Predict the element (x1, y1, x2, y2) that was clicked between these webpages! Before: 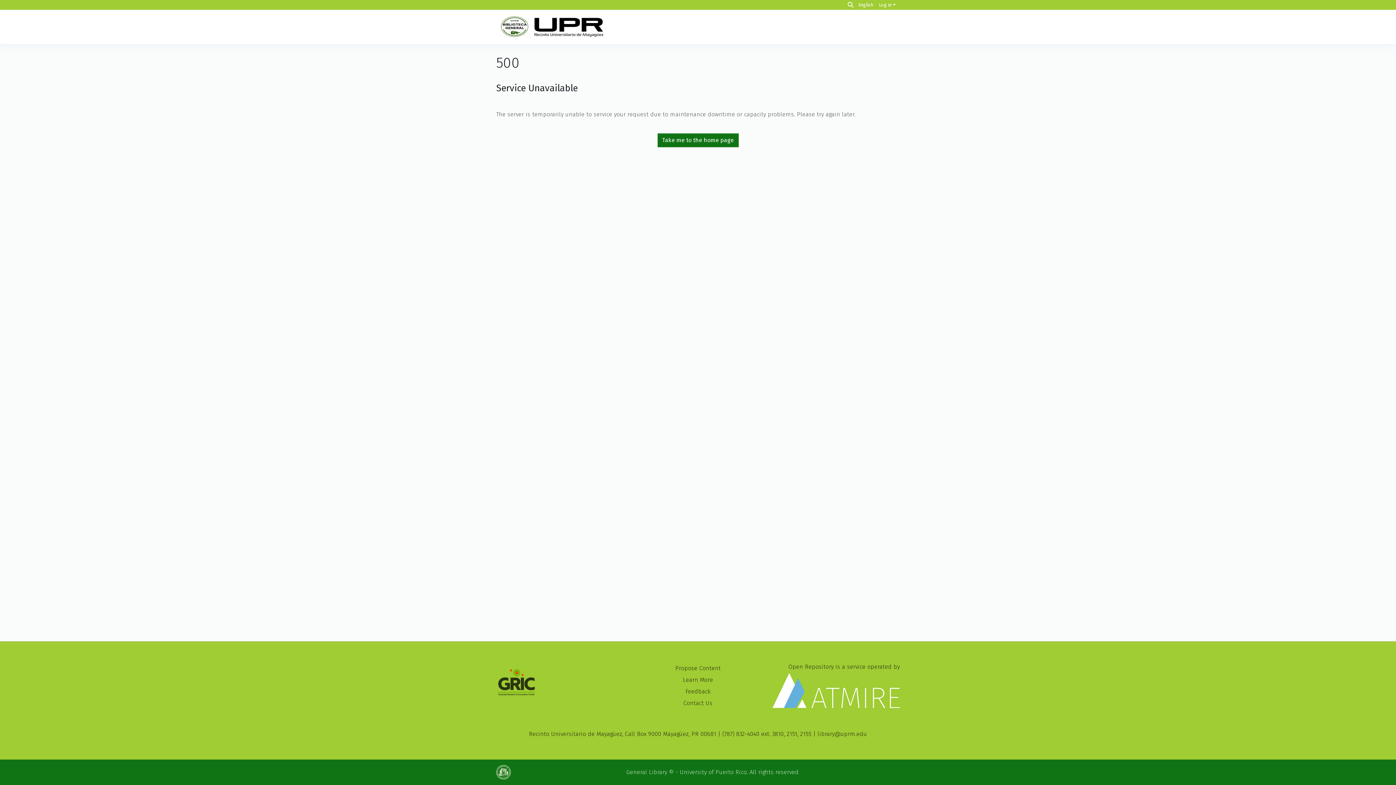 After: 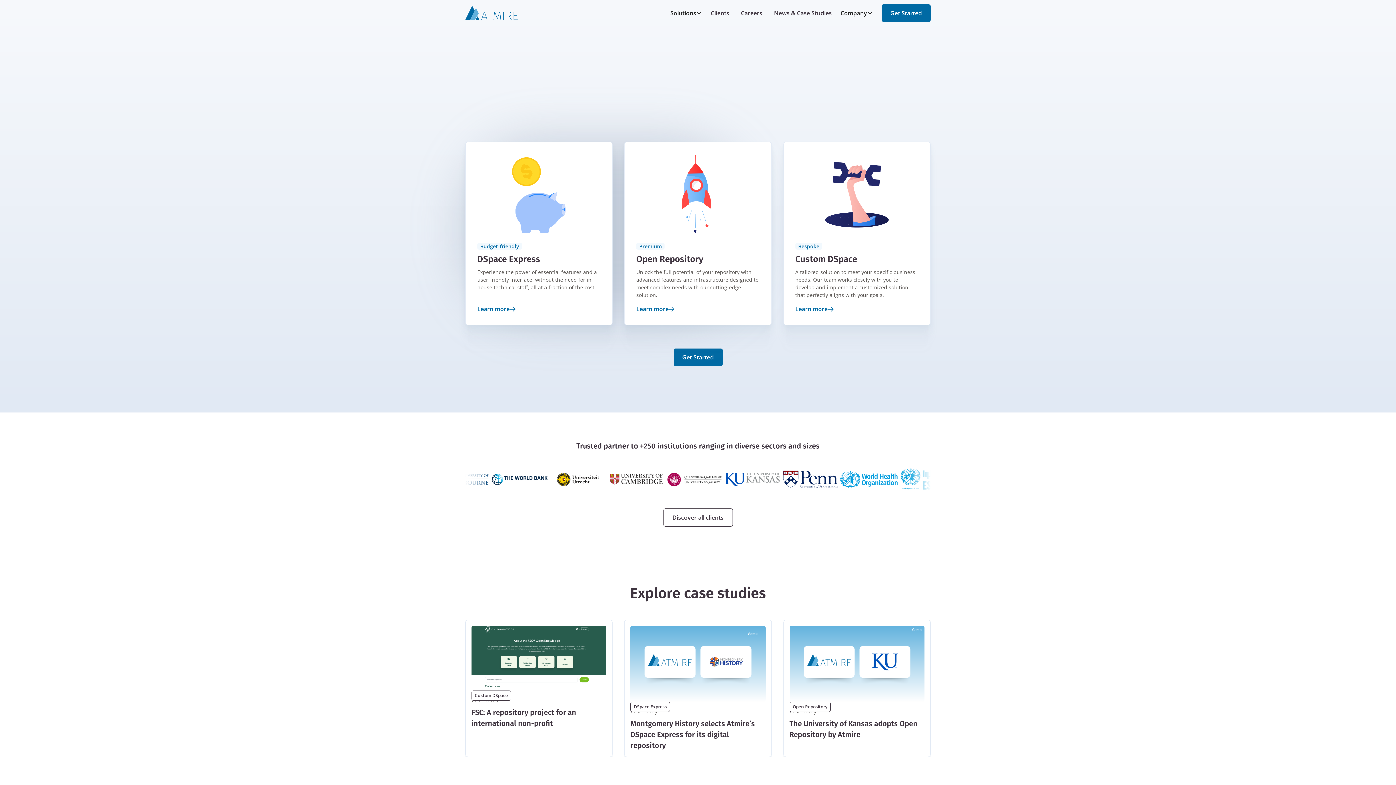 Action: label: Open Repository is a service operated by bbox: (772, 663, 900, 708)